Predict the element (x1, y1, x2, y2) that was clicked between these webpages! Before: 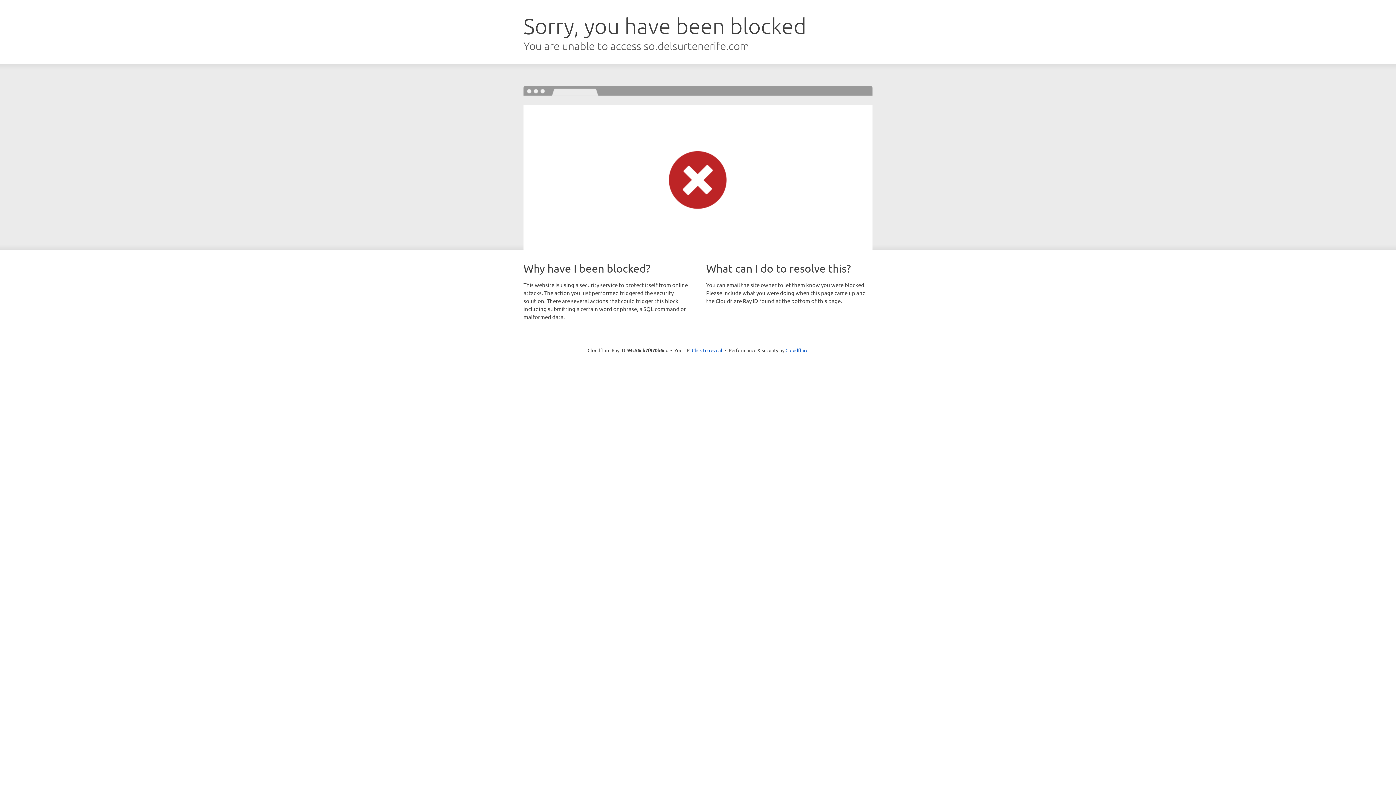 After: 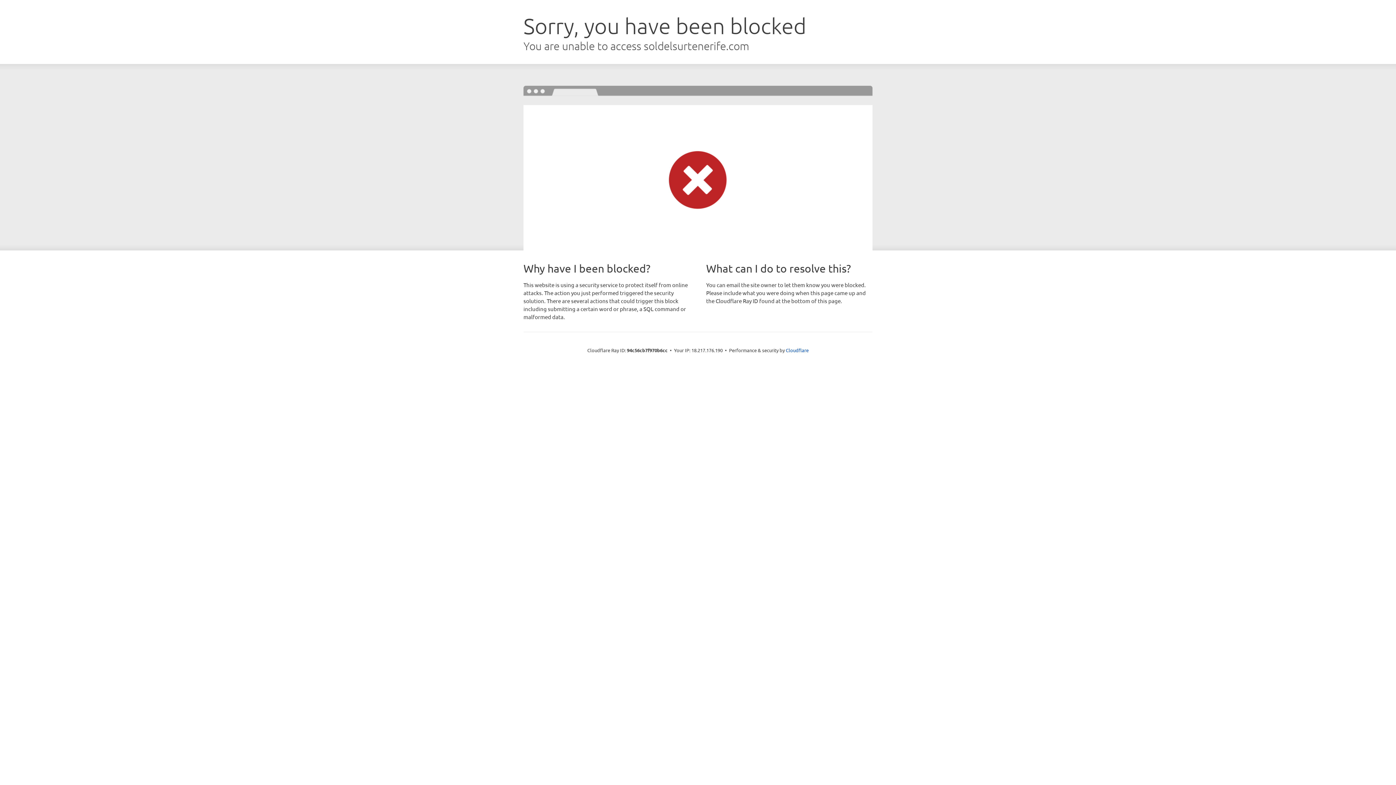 Action: bbox: (692, 346, 722, 353) label: Click to reveal